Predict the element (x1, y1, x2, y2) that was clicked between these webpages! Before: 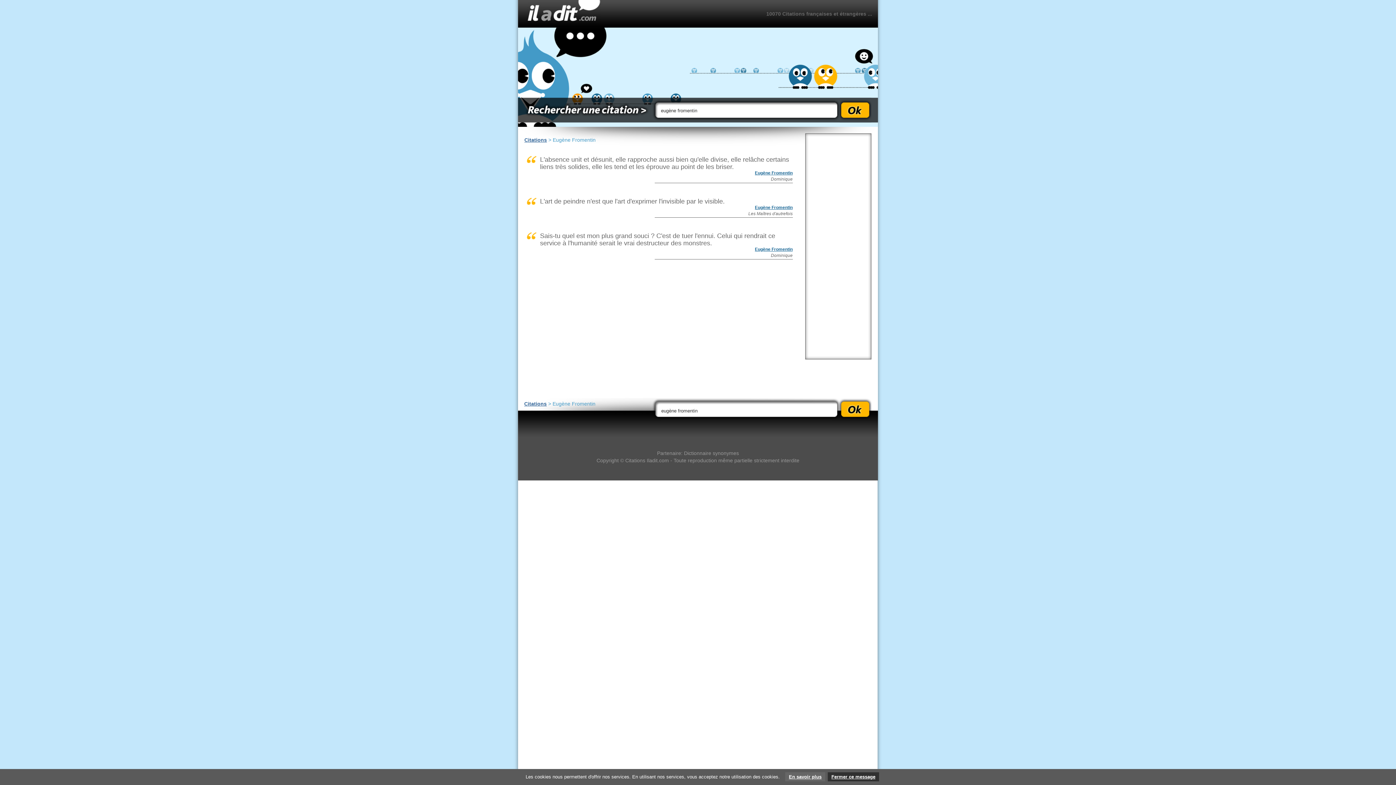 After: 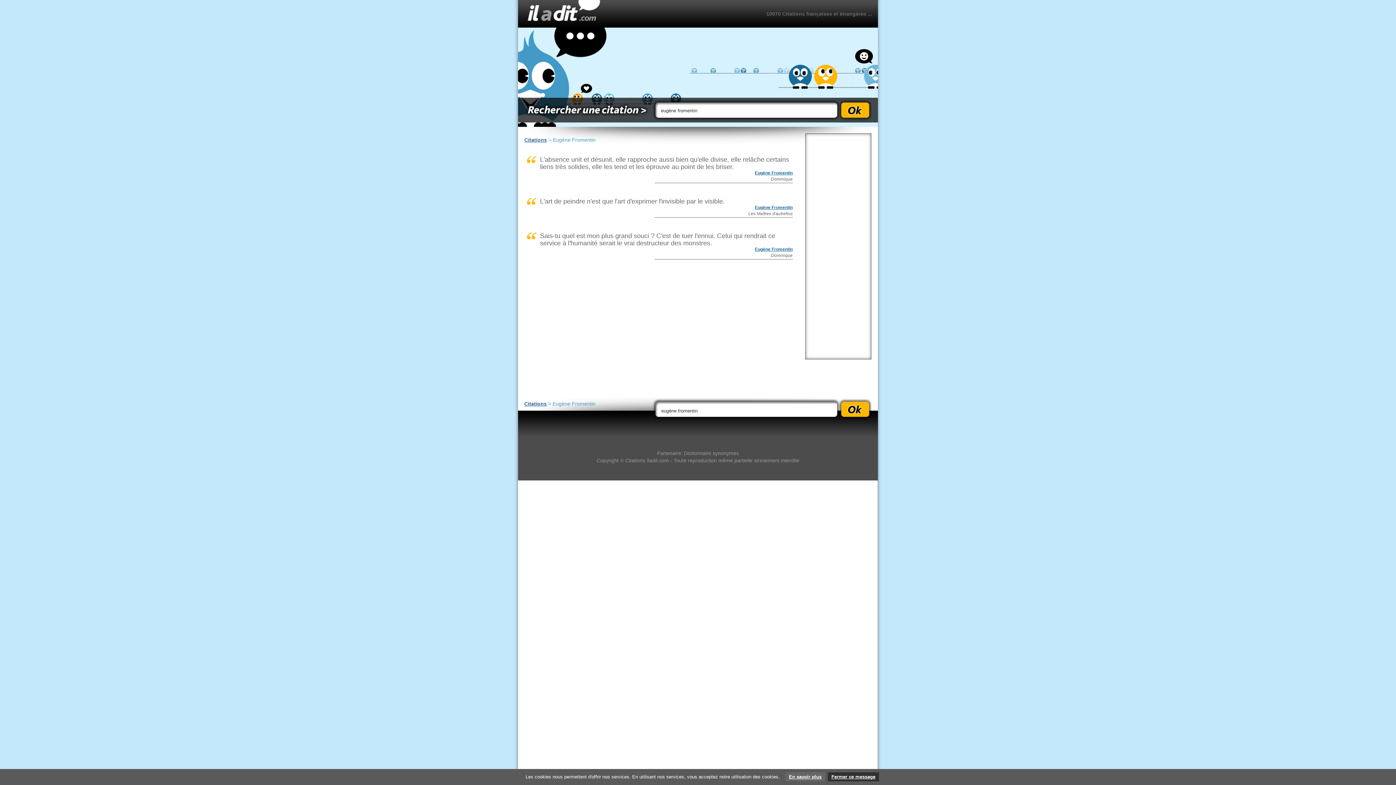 Action: label: Eugène Fromentin bbox: (755, 170, 792, 175)